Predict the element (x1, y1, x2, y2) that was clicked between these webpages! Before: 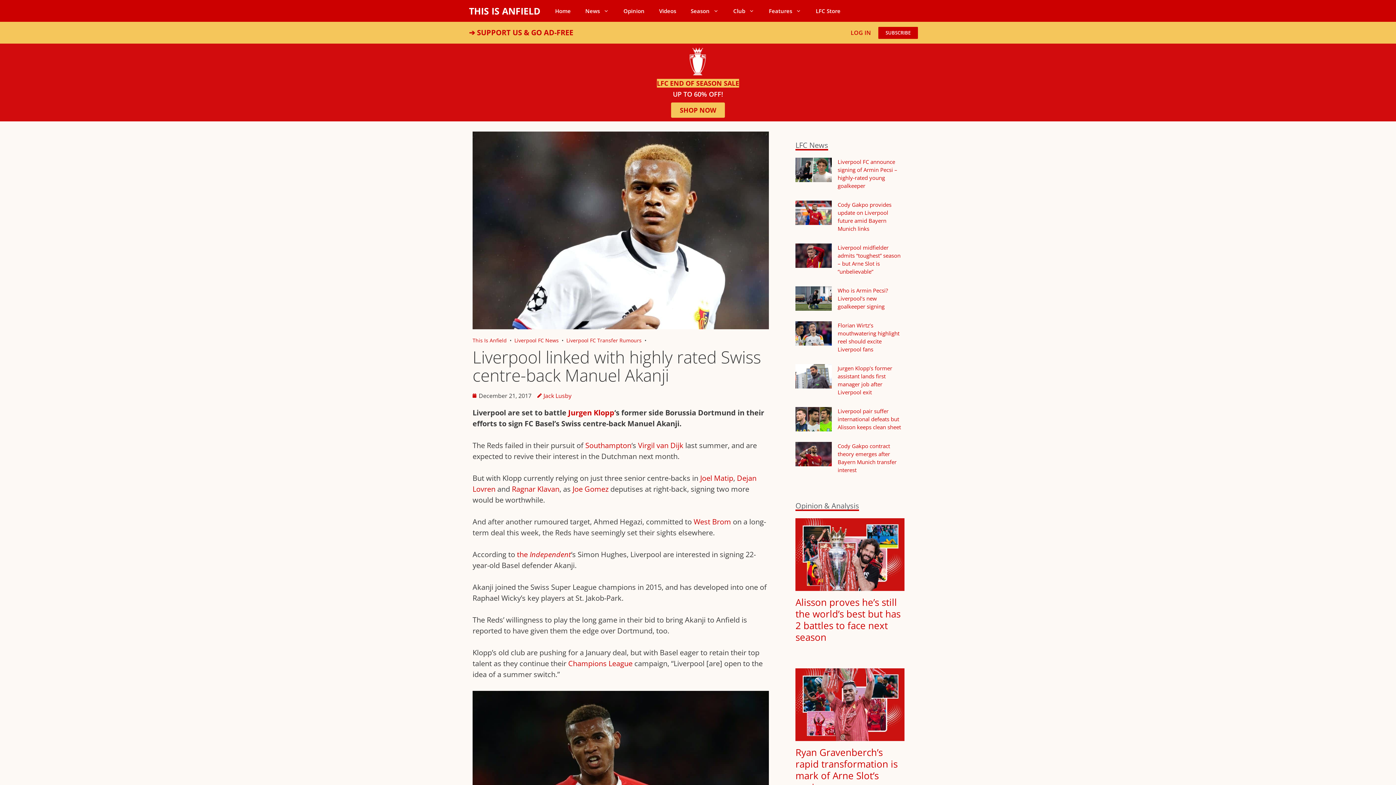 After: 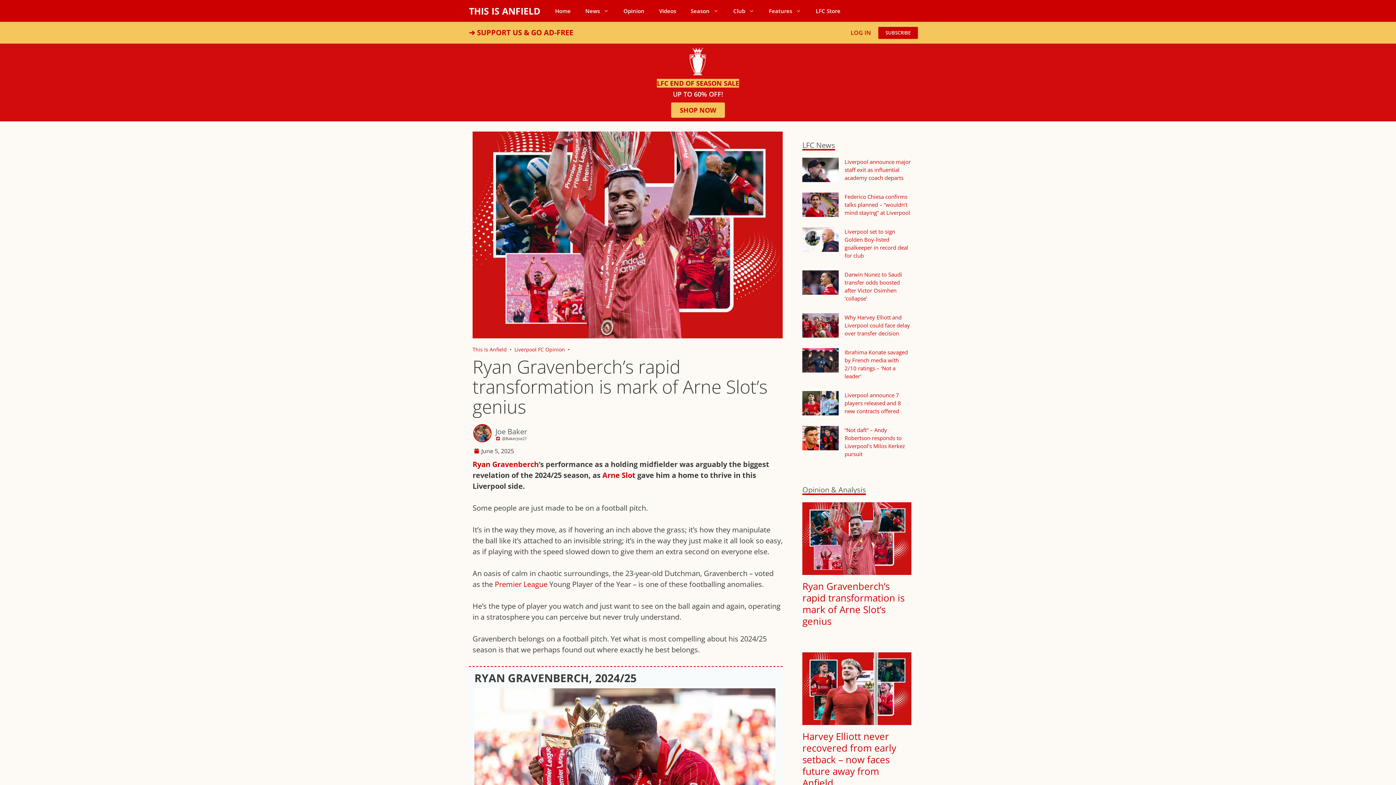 Action: bbox: (795, 746, 897, 794) label: Ryan Gravenberch’s rapid transformation is mark of Arne Slot’s genius